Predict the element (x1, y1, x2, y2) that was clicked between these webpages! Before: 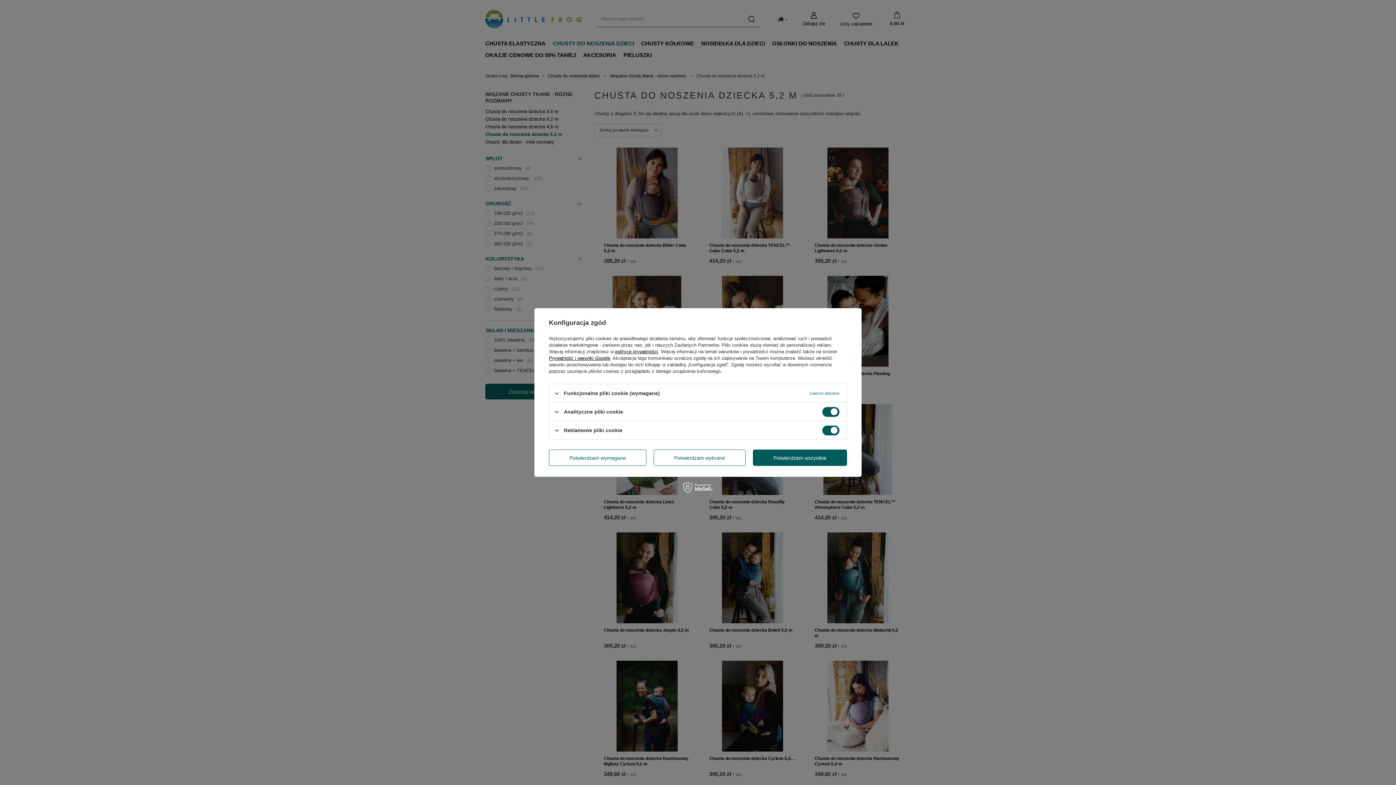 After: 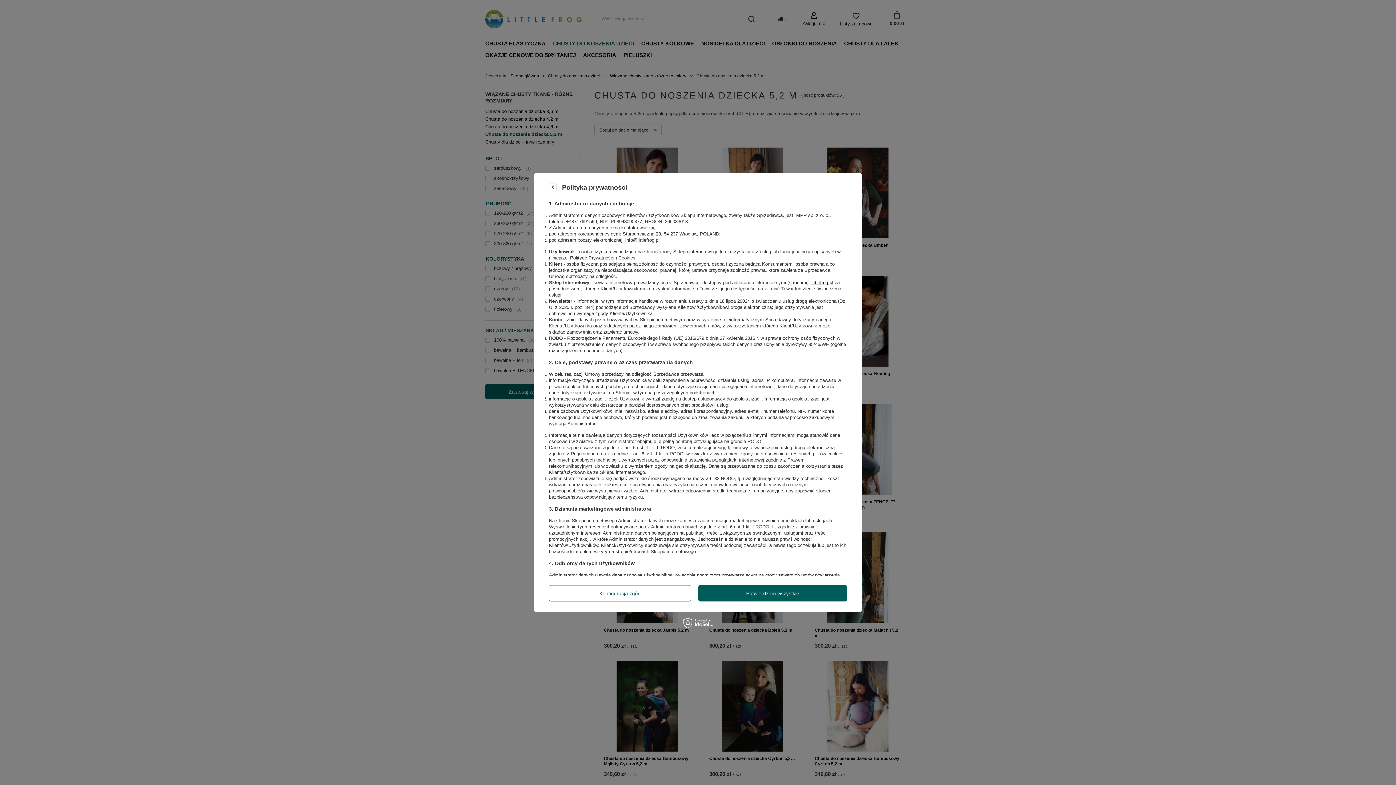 Action: label: polityce prywatności bbox: (615, 349, 658, 354)